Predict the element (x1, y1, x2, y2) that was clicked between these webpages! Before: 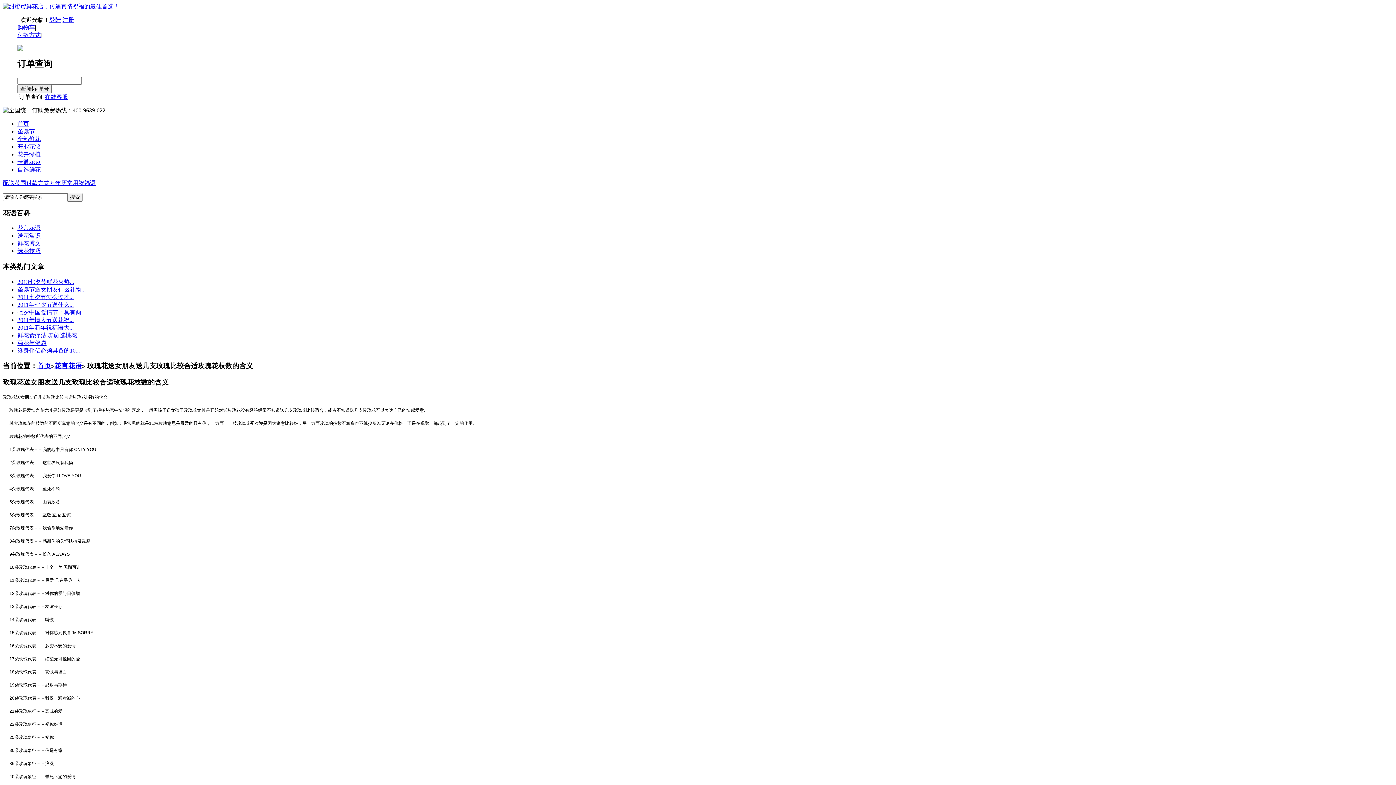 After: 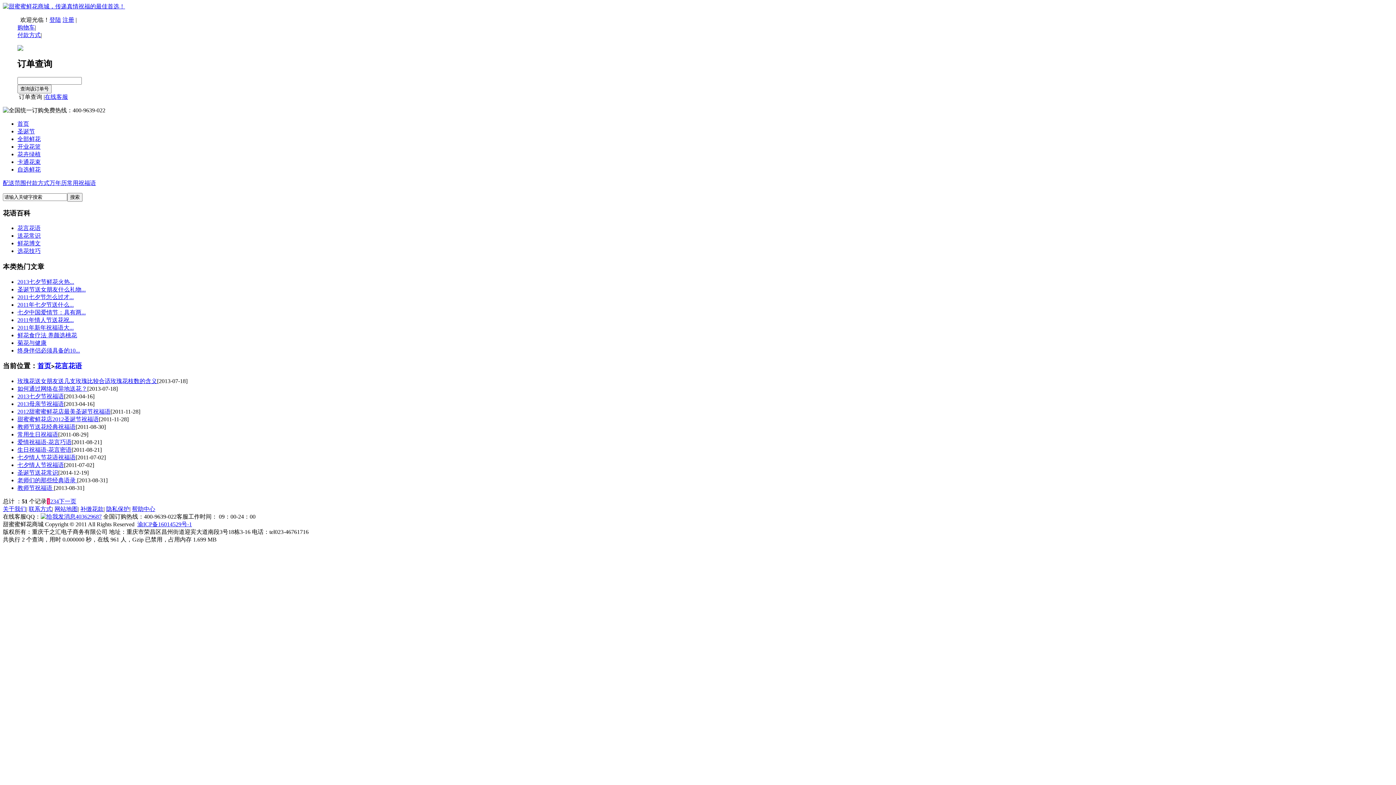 Action: bbox: (54, 362, 82, 369) label: 花言花语